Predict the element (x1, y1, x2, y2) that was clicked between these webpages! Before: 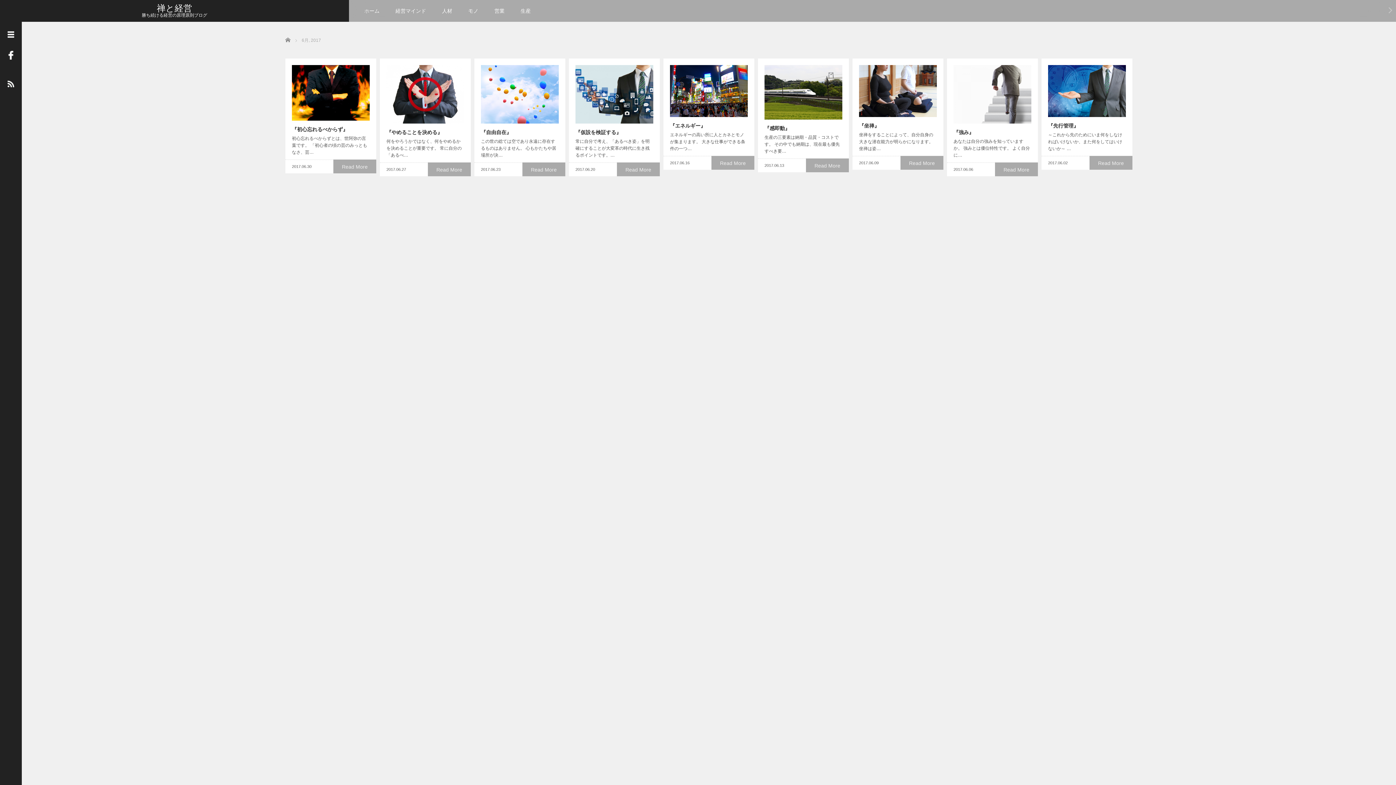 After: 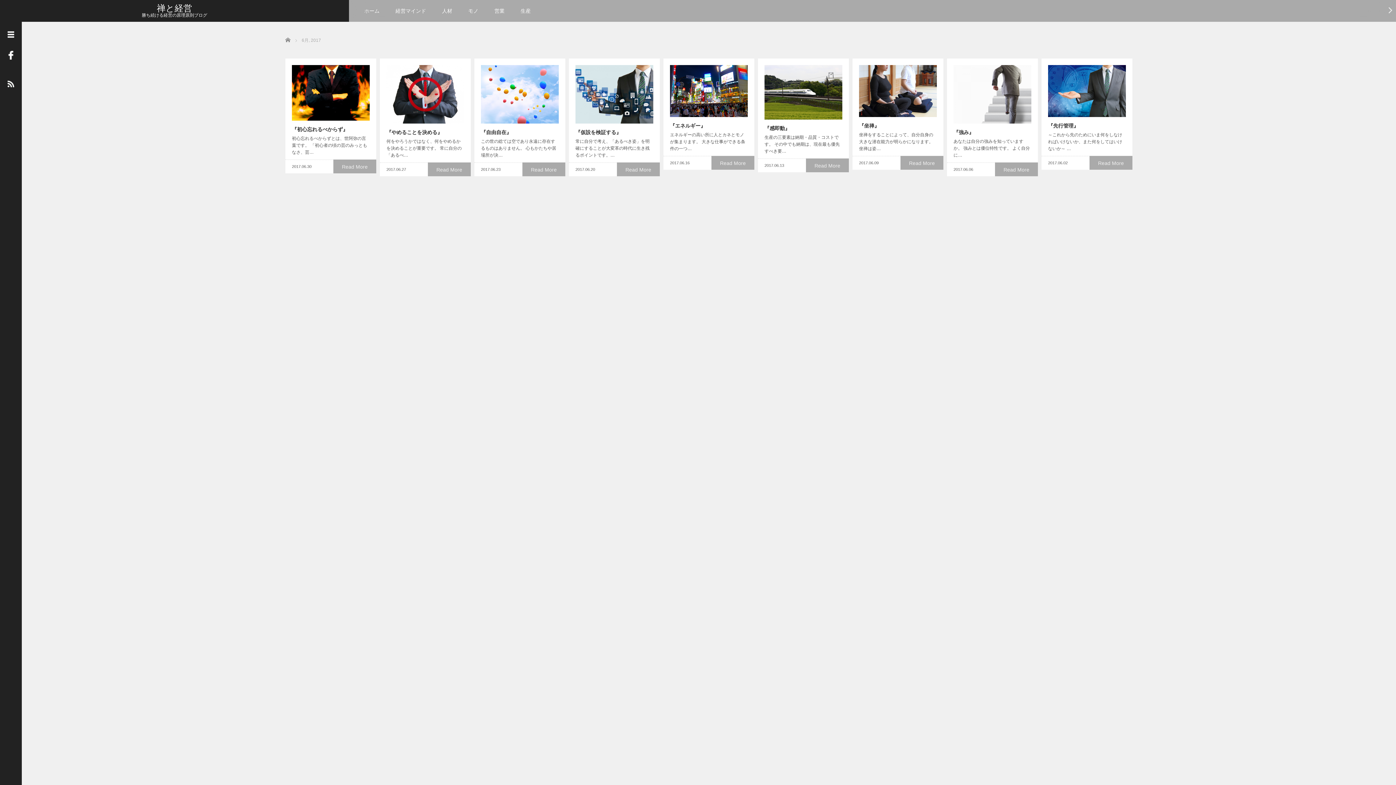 Action: bbox: (1385, 2, 1396, 17)